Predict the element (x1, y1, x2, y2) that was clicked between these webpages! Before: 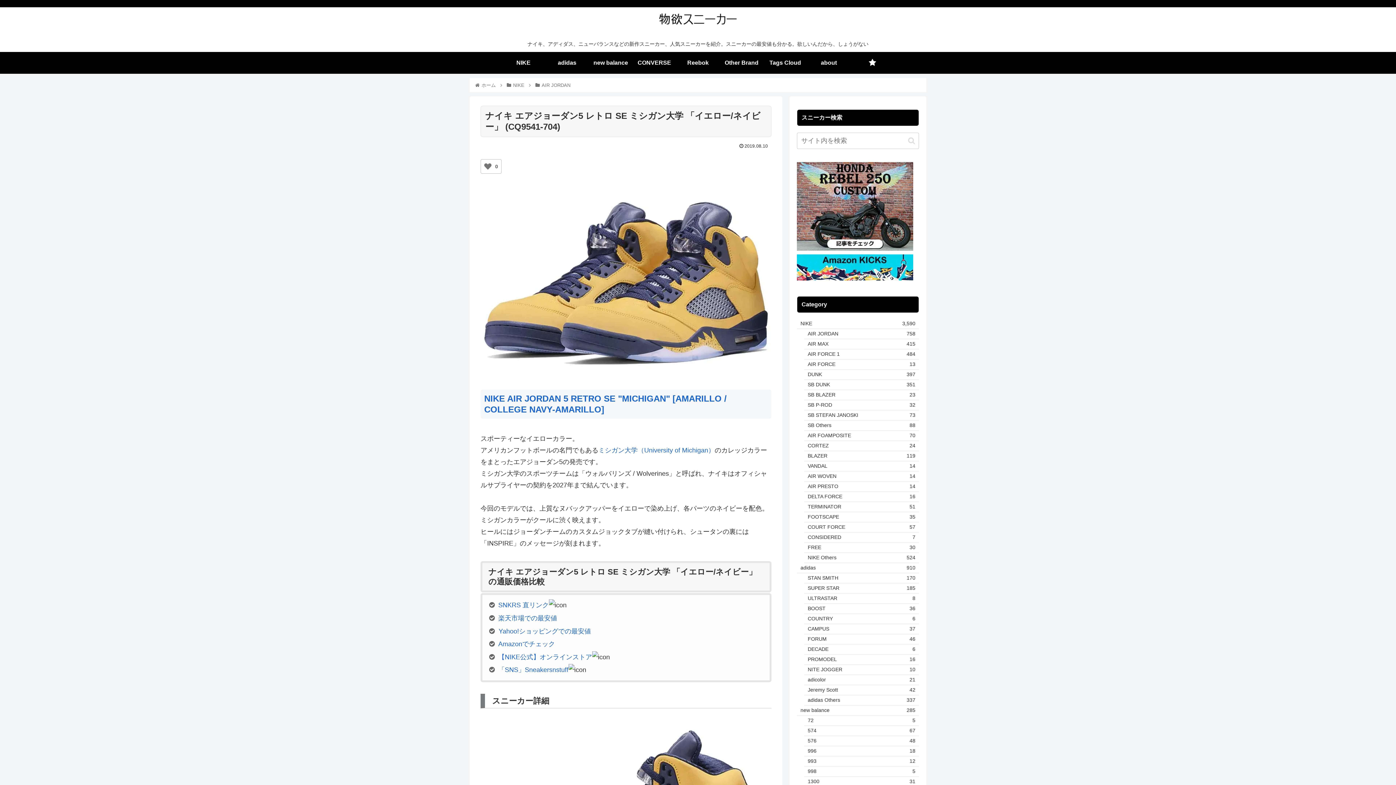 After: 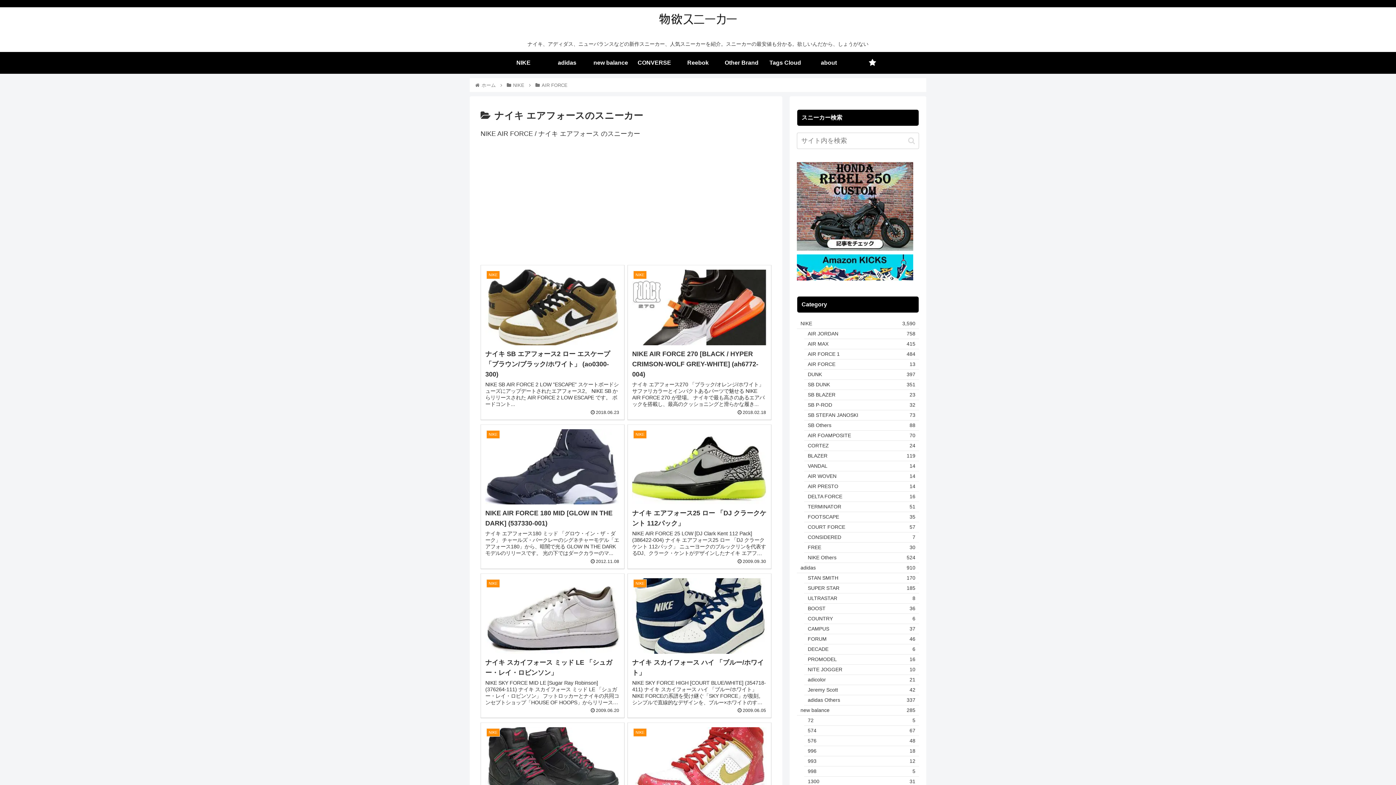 Action: bbox: (804, 359, 919, 369) label: AIR FORCE
13